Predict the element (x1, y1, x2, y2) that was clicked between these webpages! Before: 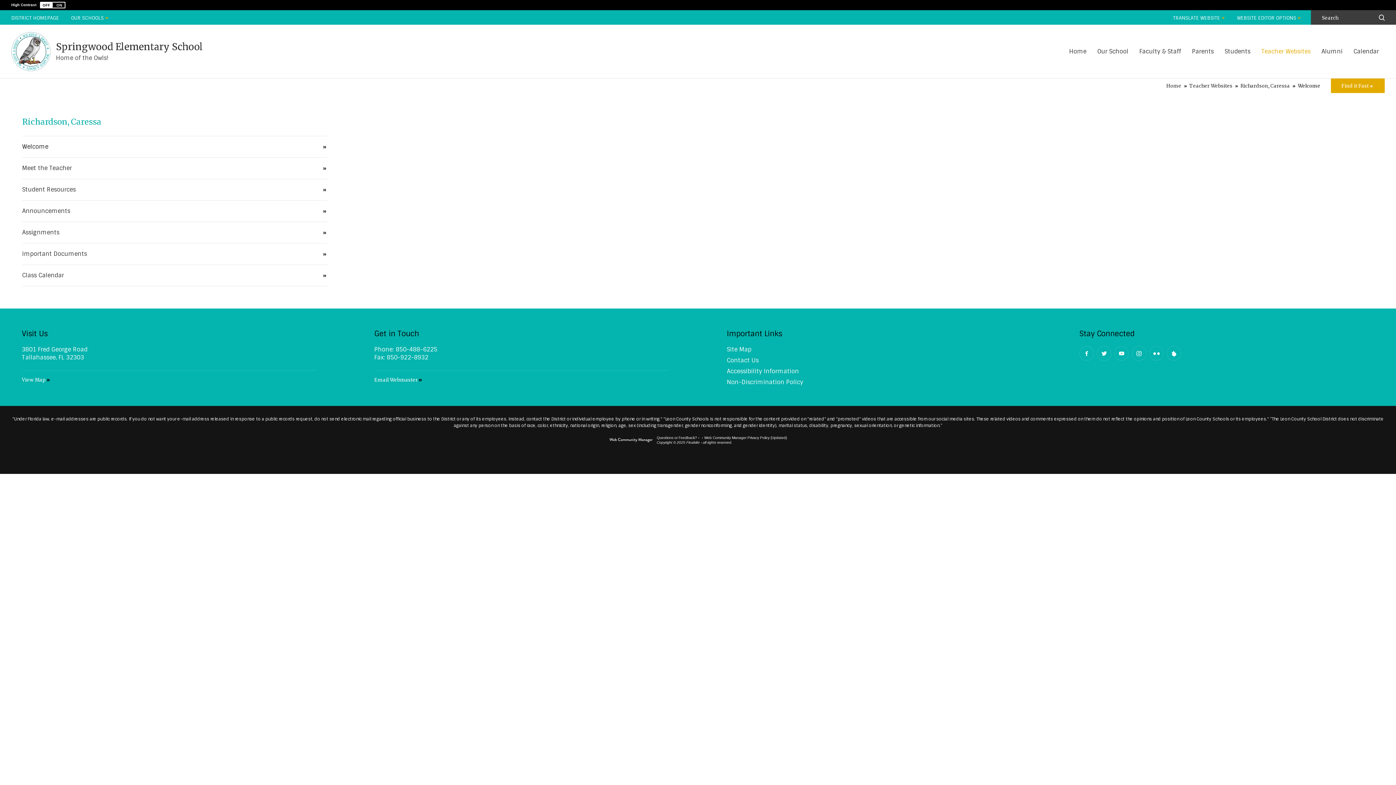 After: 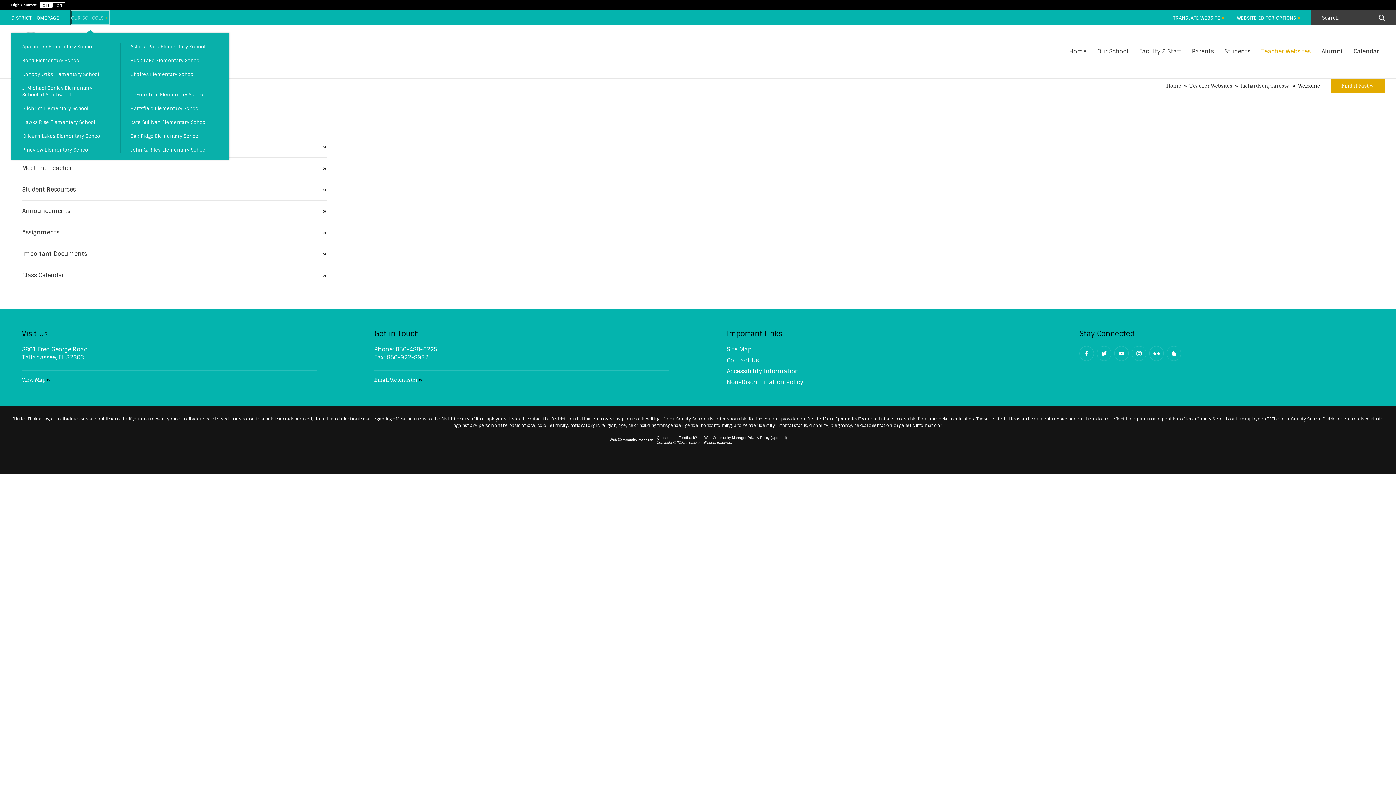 Action: label: Our Schools bbox: (71, 10, 109, 24)